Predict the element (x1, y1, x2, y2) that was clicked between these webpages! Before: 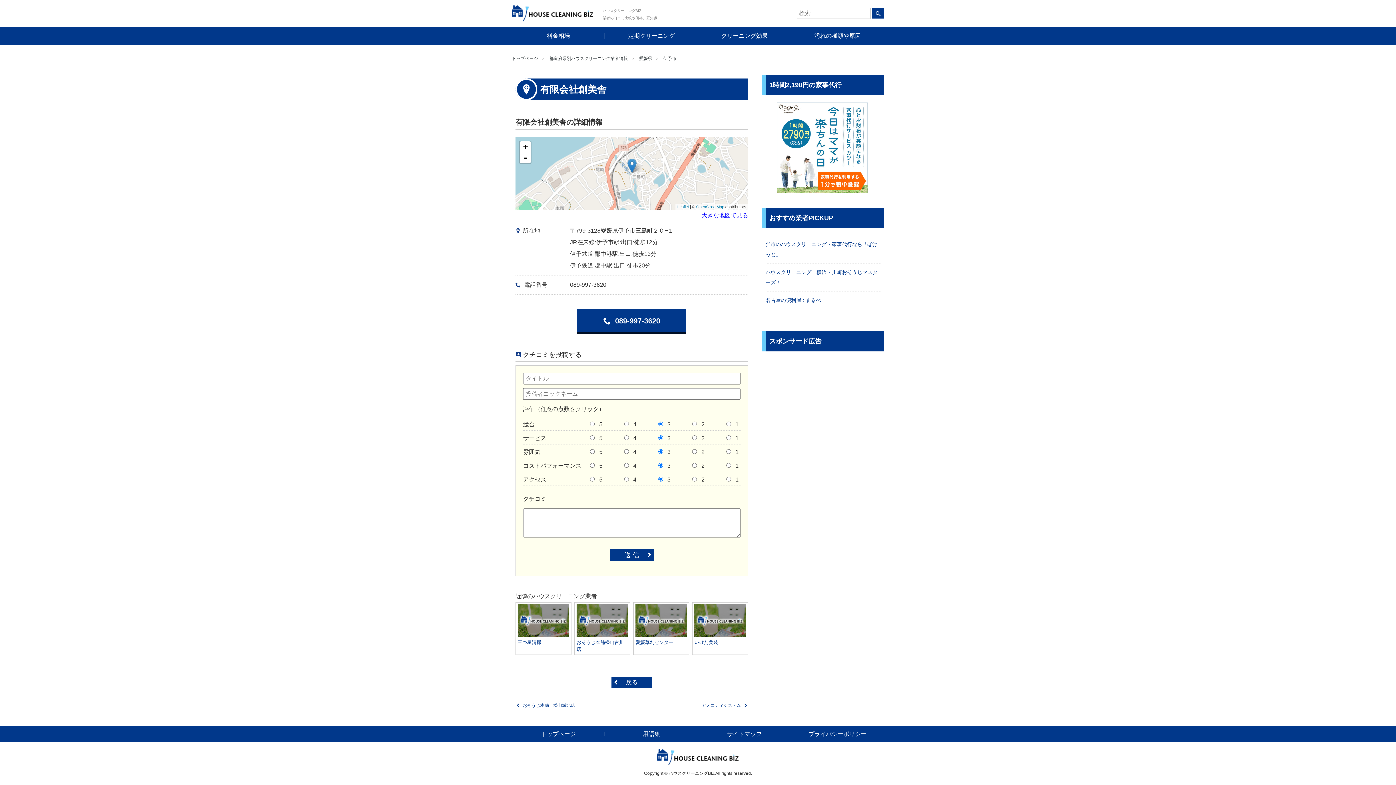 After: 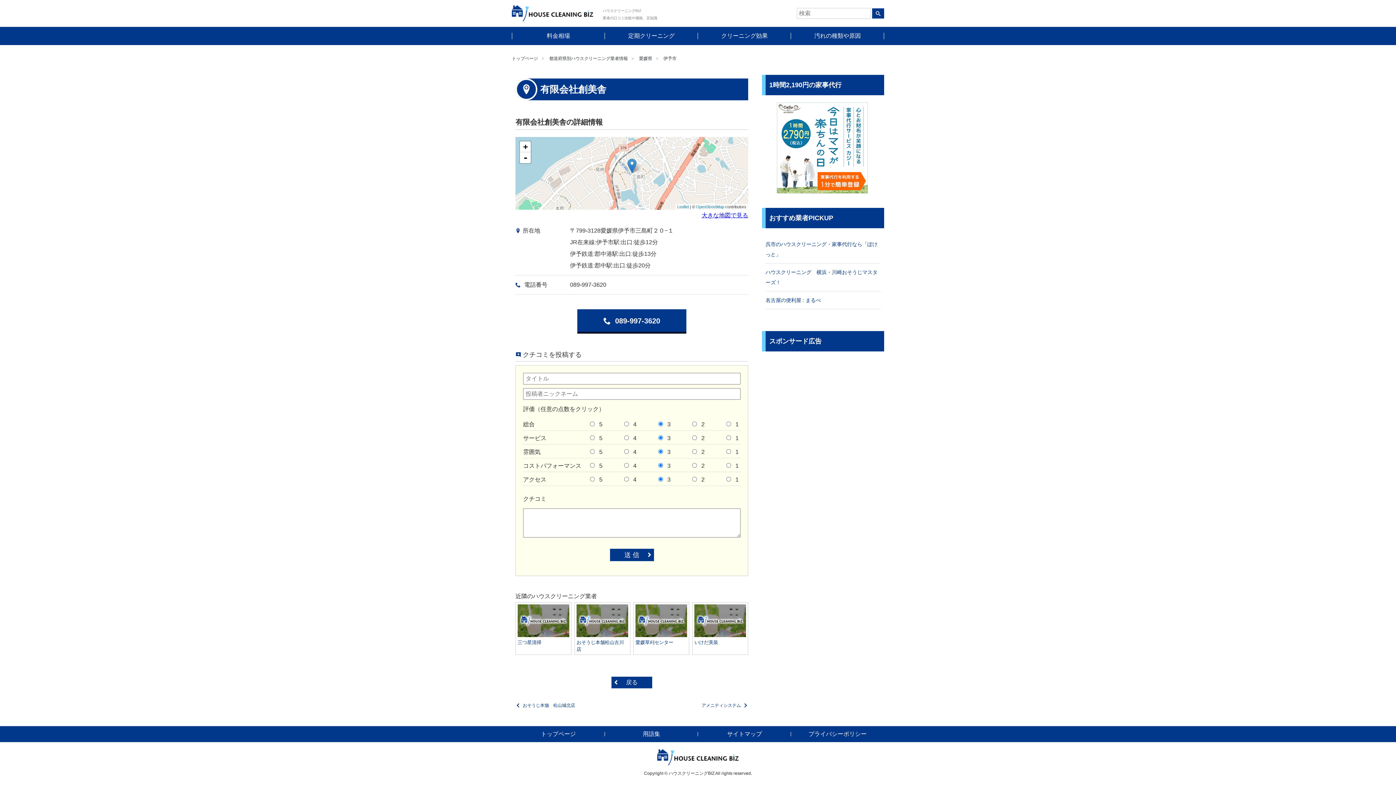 Action: bbox: (1371, 760, 1389, 778) label: ページトップへ